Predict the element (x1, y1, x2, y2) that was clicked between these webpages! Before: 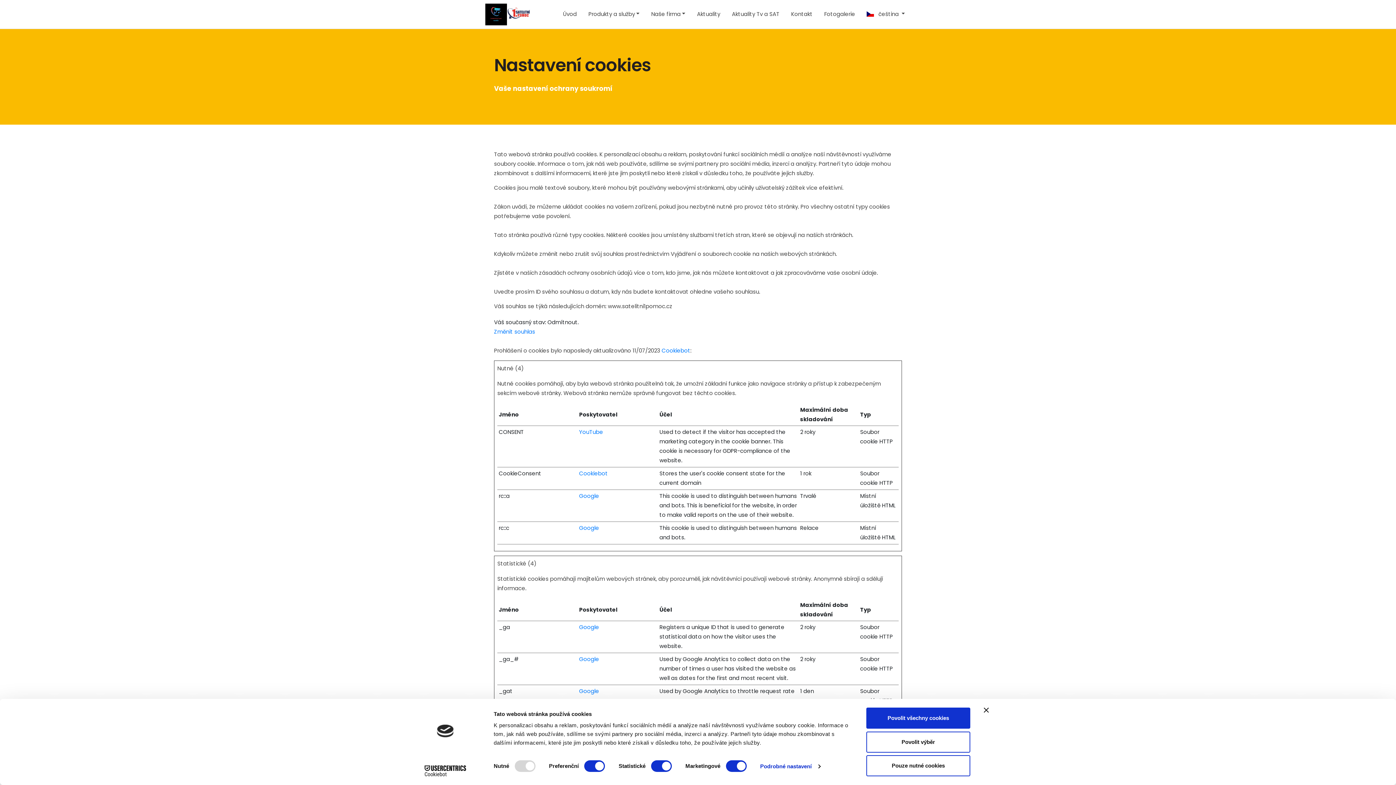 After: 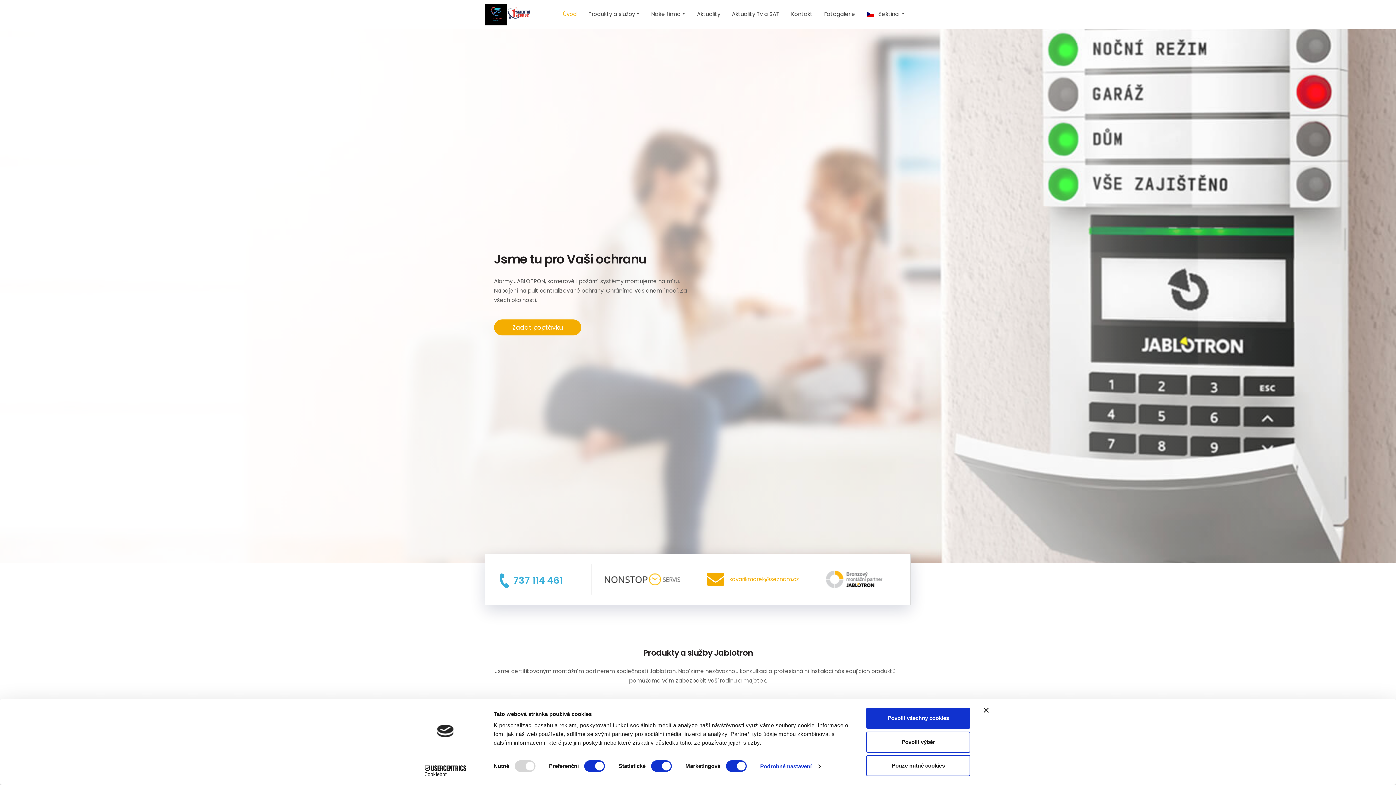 Action: label: Úvod bbox: (563, 9, 576, 19)